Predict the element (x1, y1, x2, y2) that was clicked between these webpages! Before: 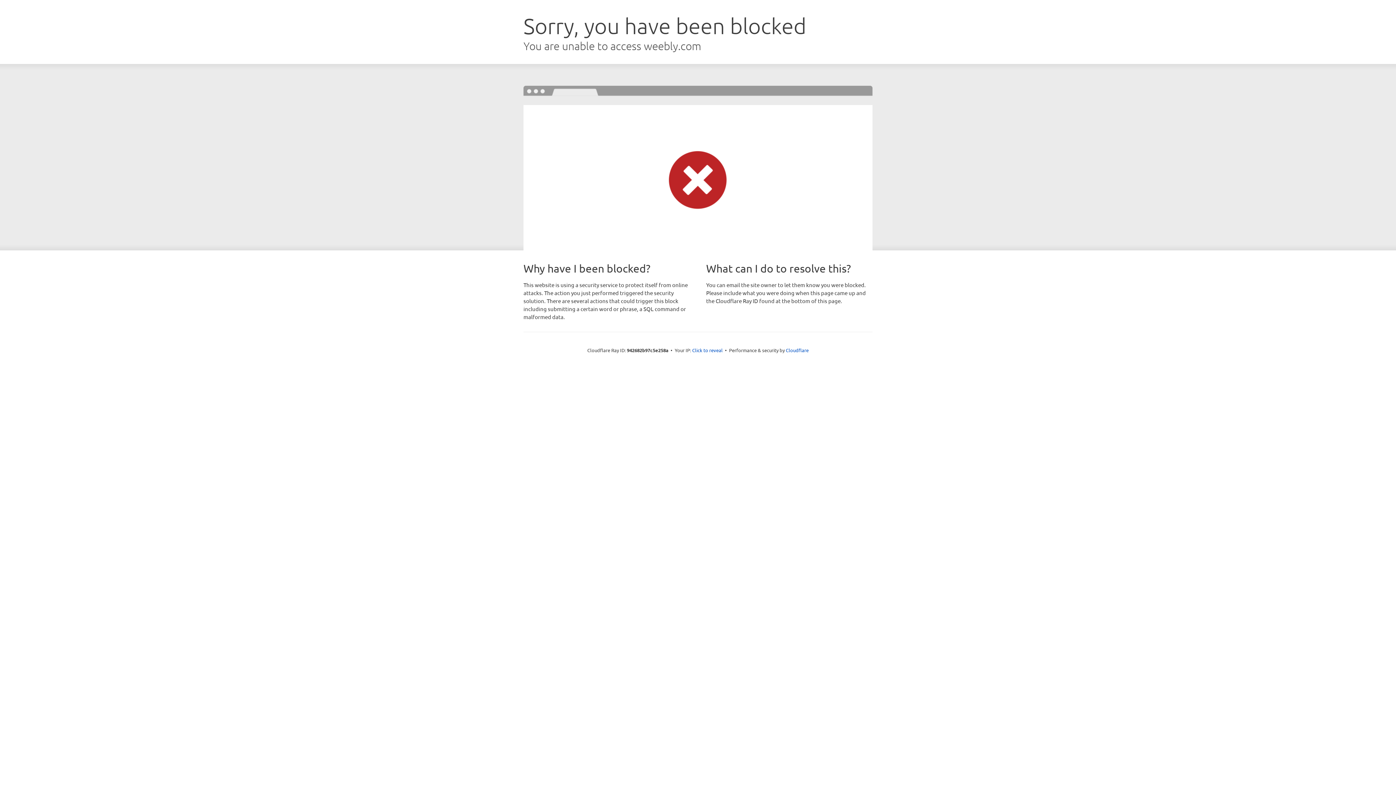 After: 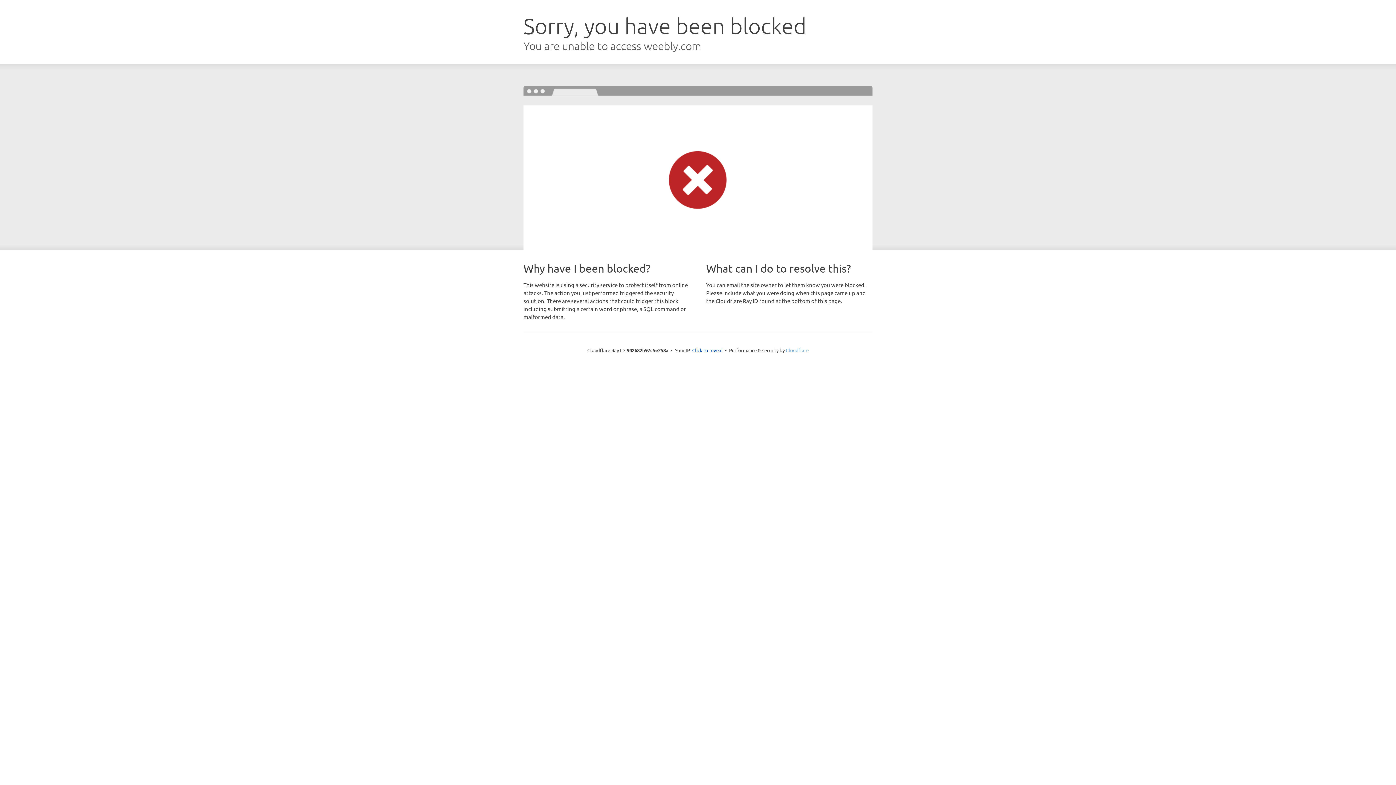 Action: bbox: (786, 347, 808, 353) label: Cloudflare